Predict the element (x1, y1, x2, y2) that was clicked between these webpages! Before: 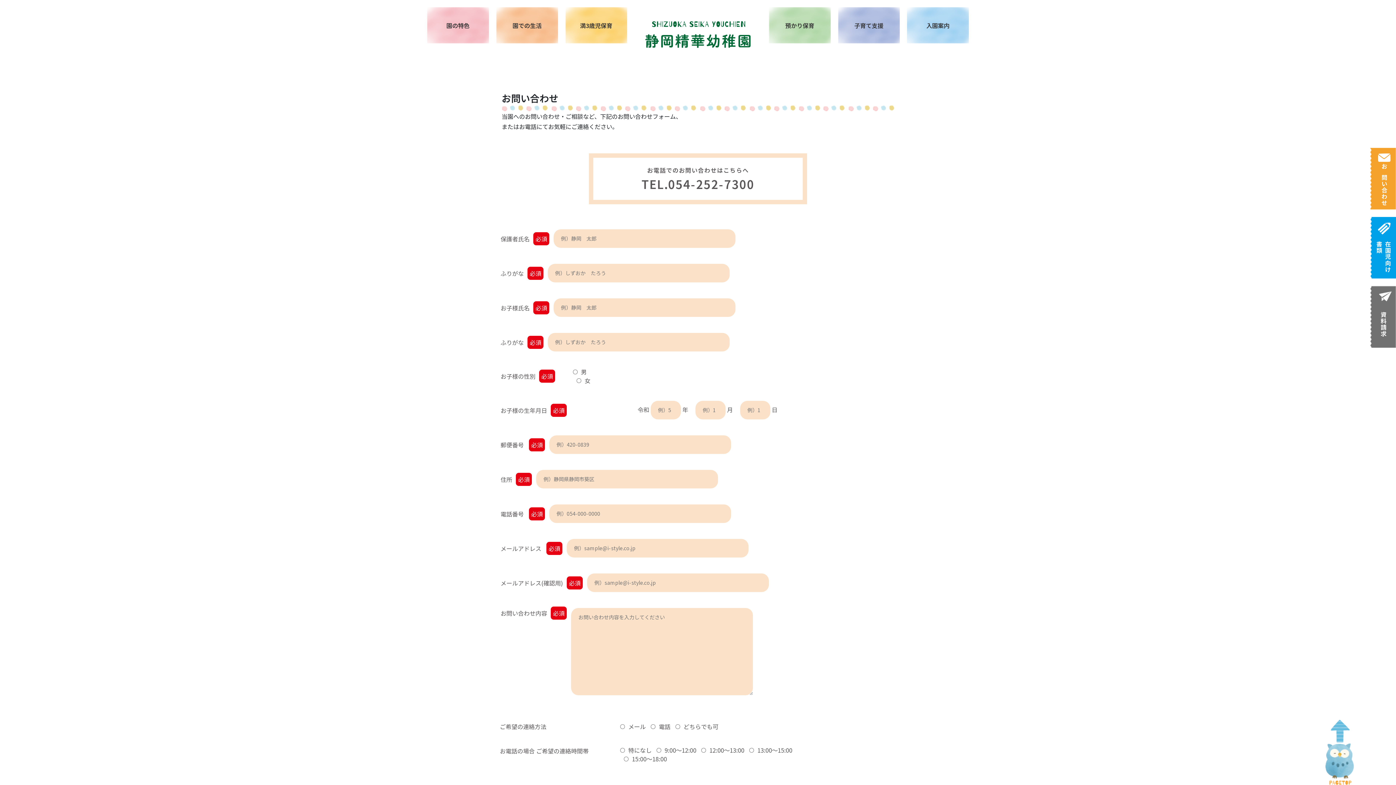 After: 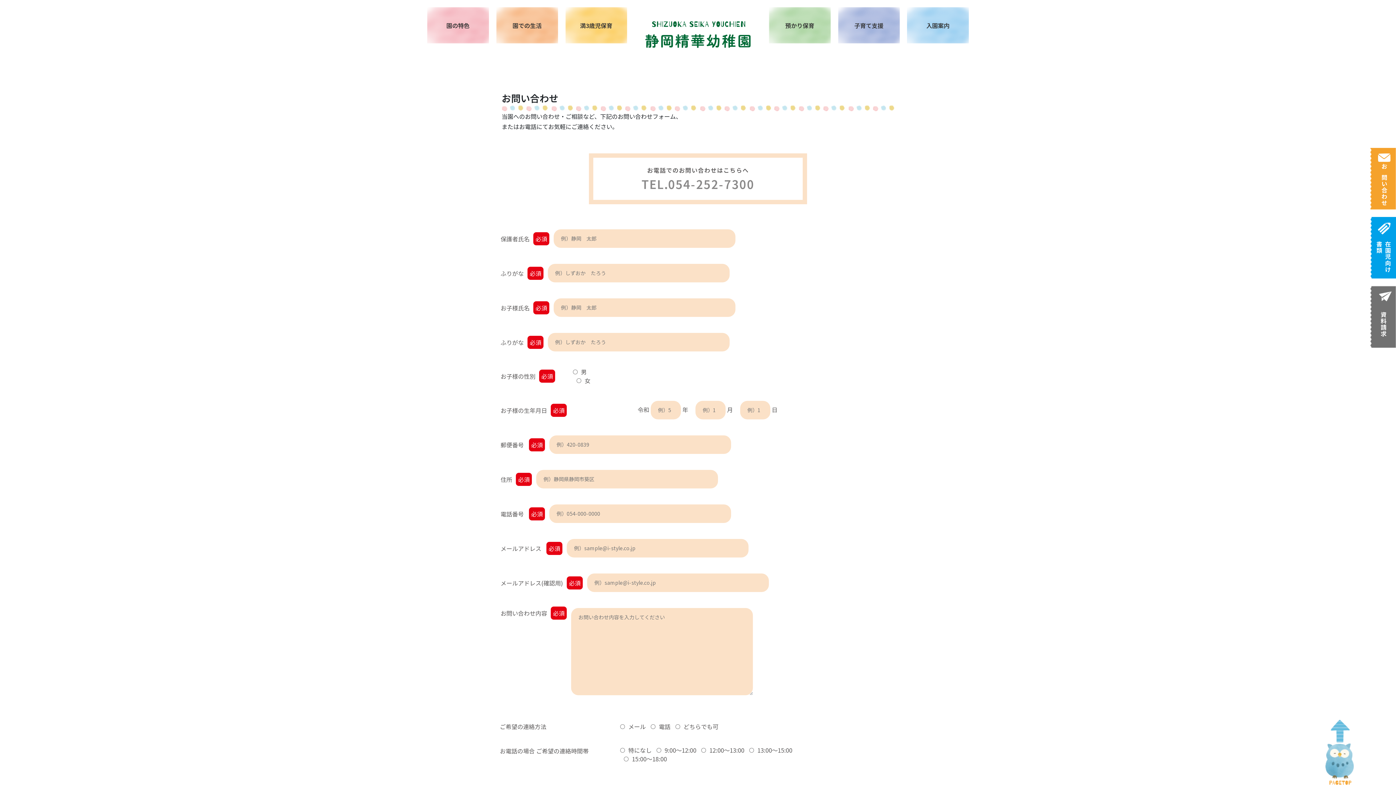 Action: label: TEL.054-252-7300 bbox: (604, 175, 792, 192)